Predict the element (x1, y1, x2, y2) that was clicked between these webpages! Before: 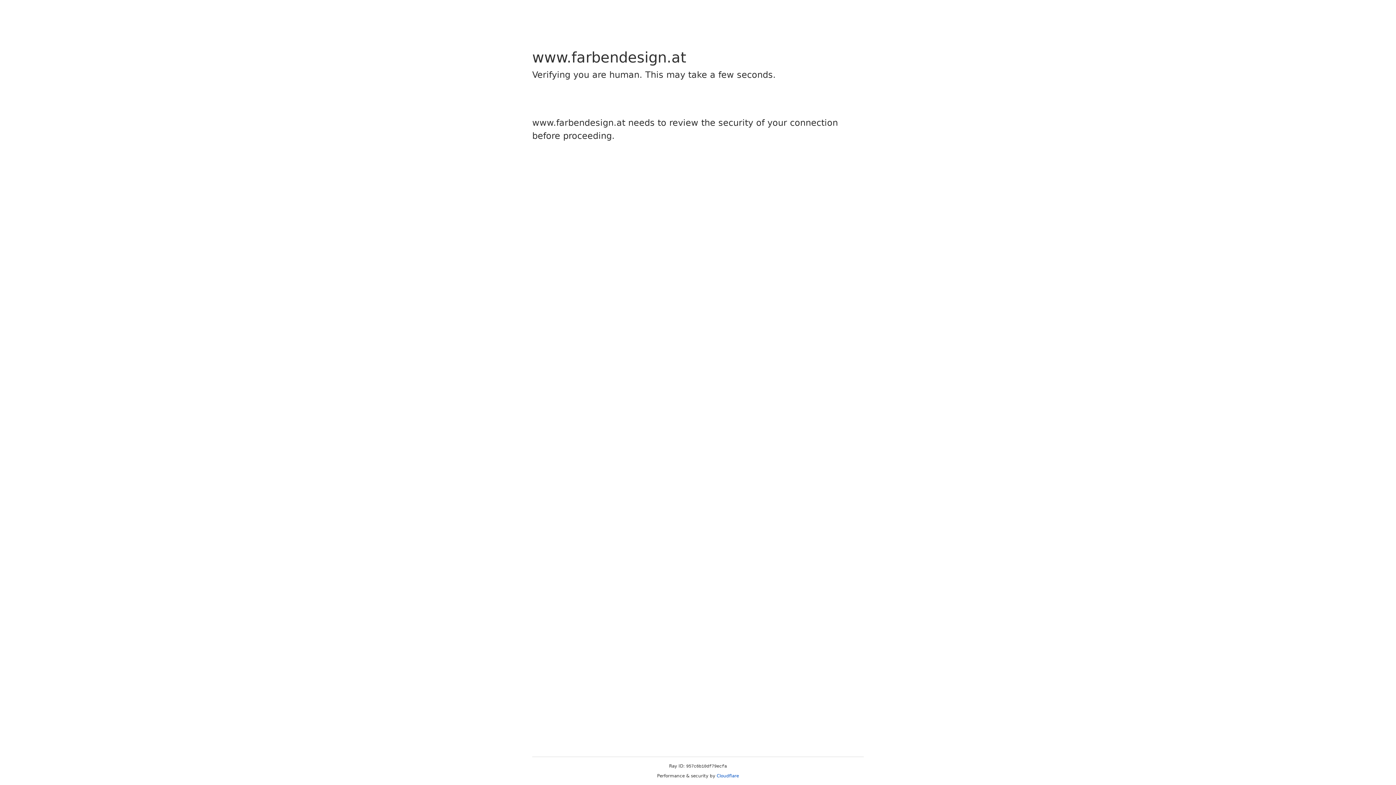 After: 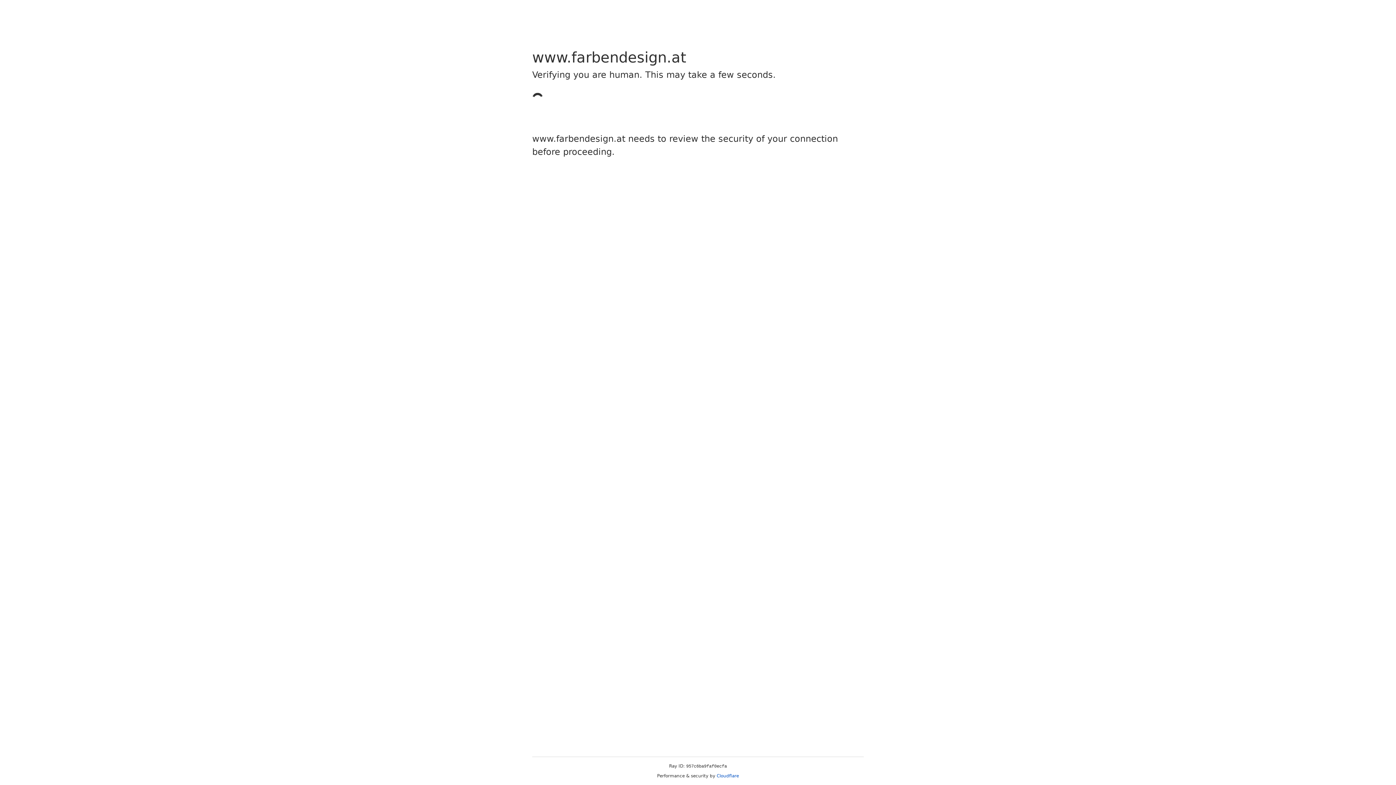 Action: bbox: (716, 773, 739, 778) label: Cloudflare